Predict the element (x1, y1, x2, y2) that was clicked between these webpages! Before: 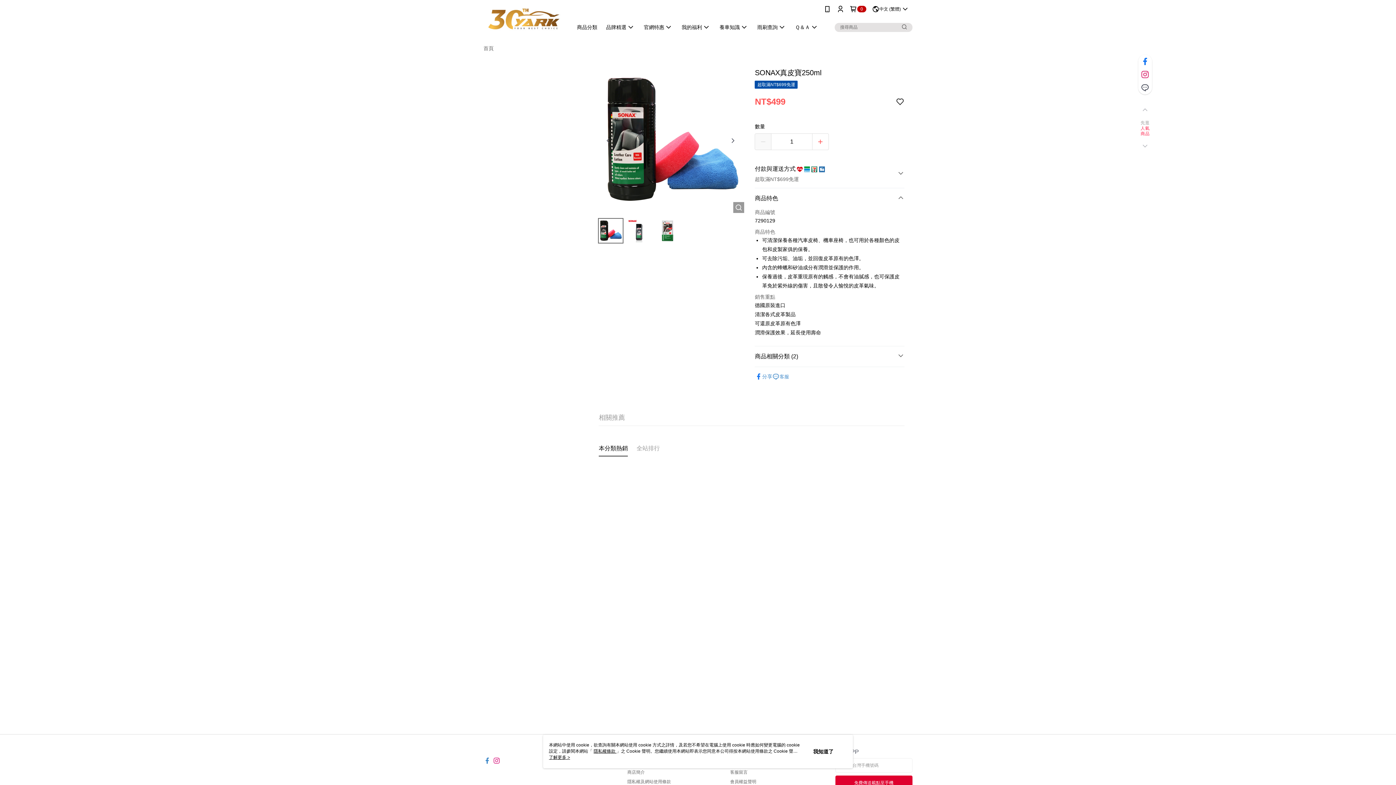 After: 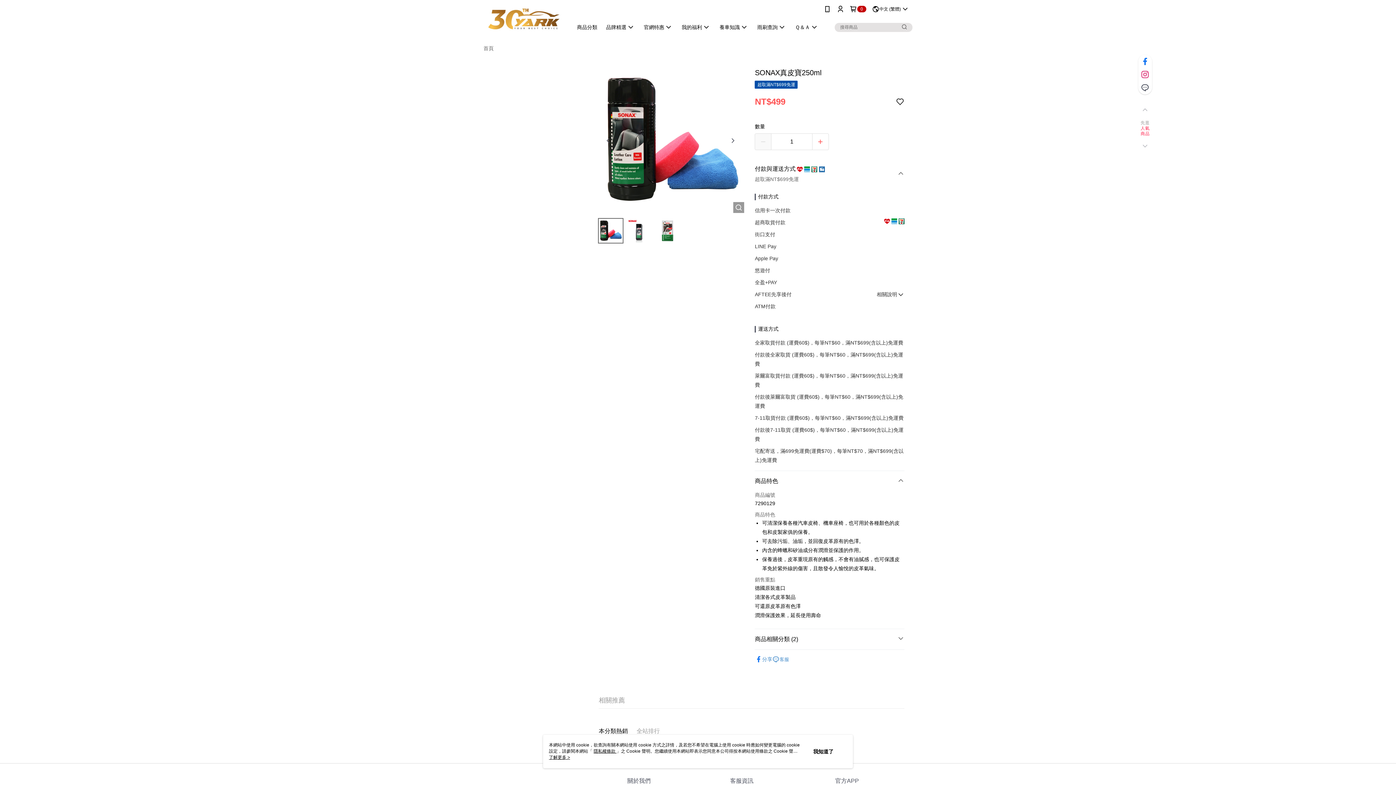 Action: bbox: (755, 137, 904, 160) label: 付款與運送方式